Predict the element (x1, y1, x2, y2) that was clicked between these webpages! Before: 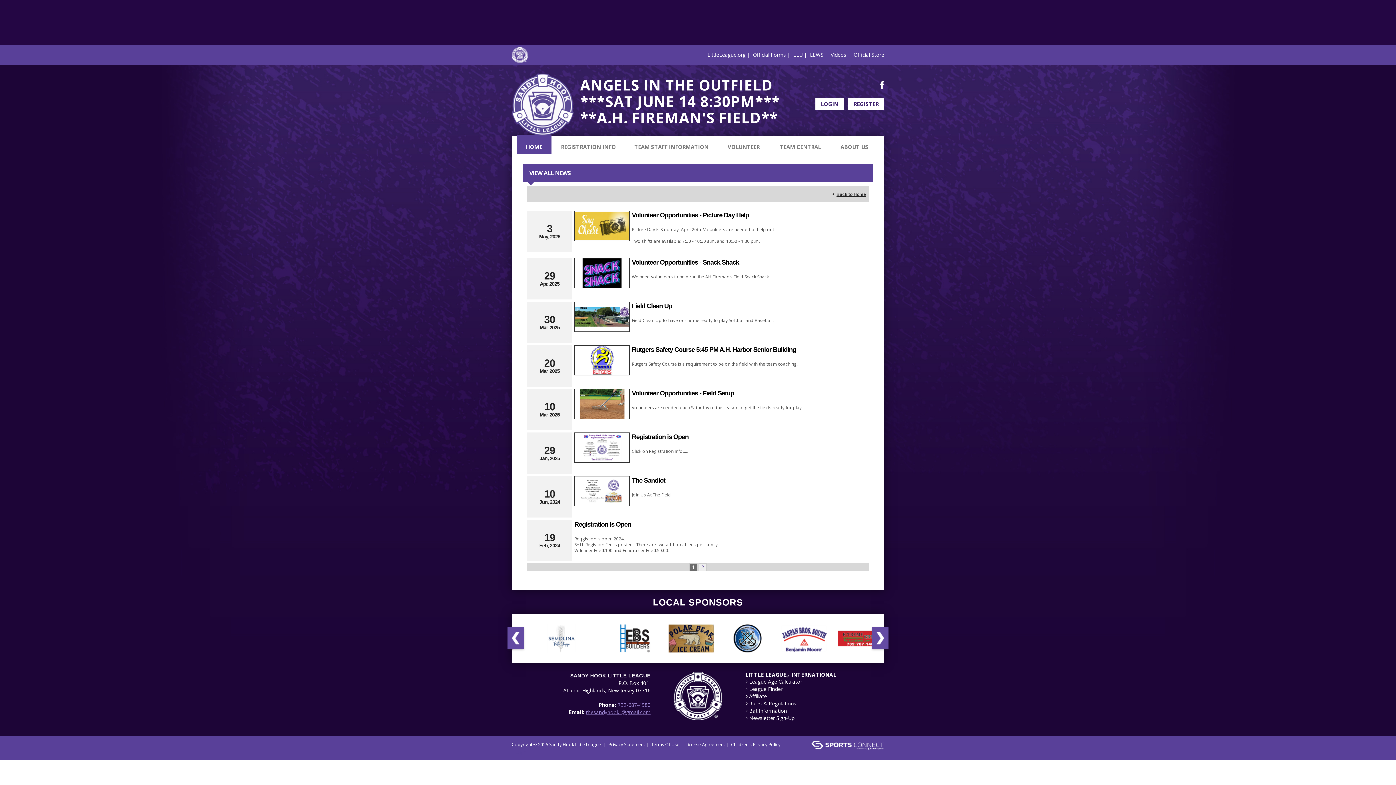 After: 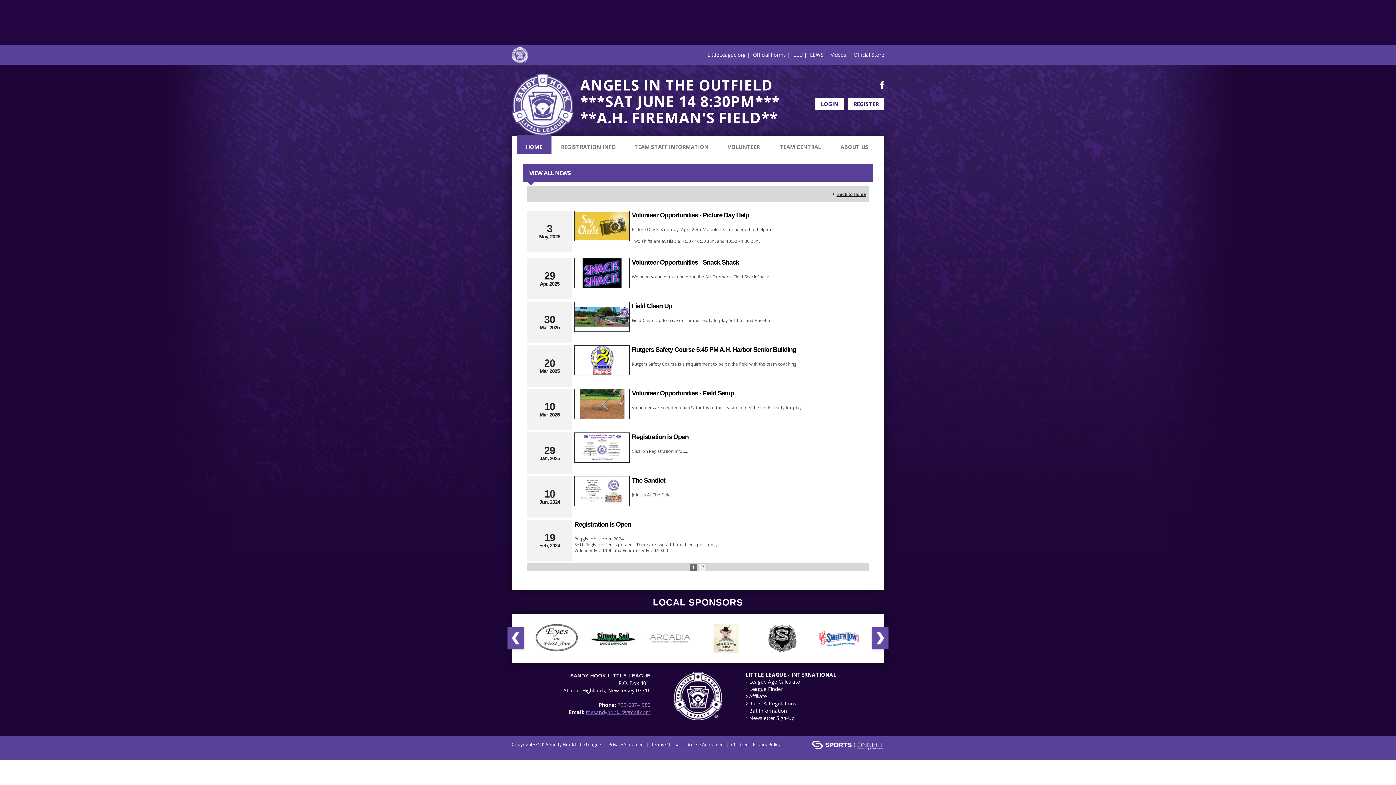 Action: bbox: (685, 741, 725, 748) label: License Agreement